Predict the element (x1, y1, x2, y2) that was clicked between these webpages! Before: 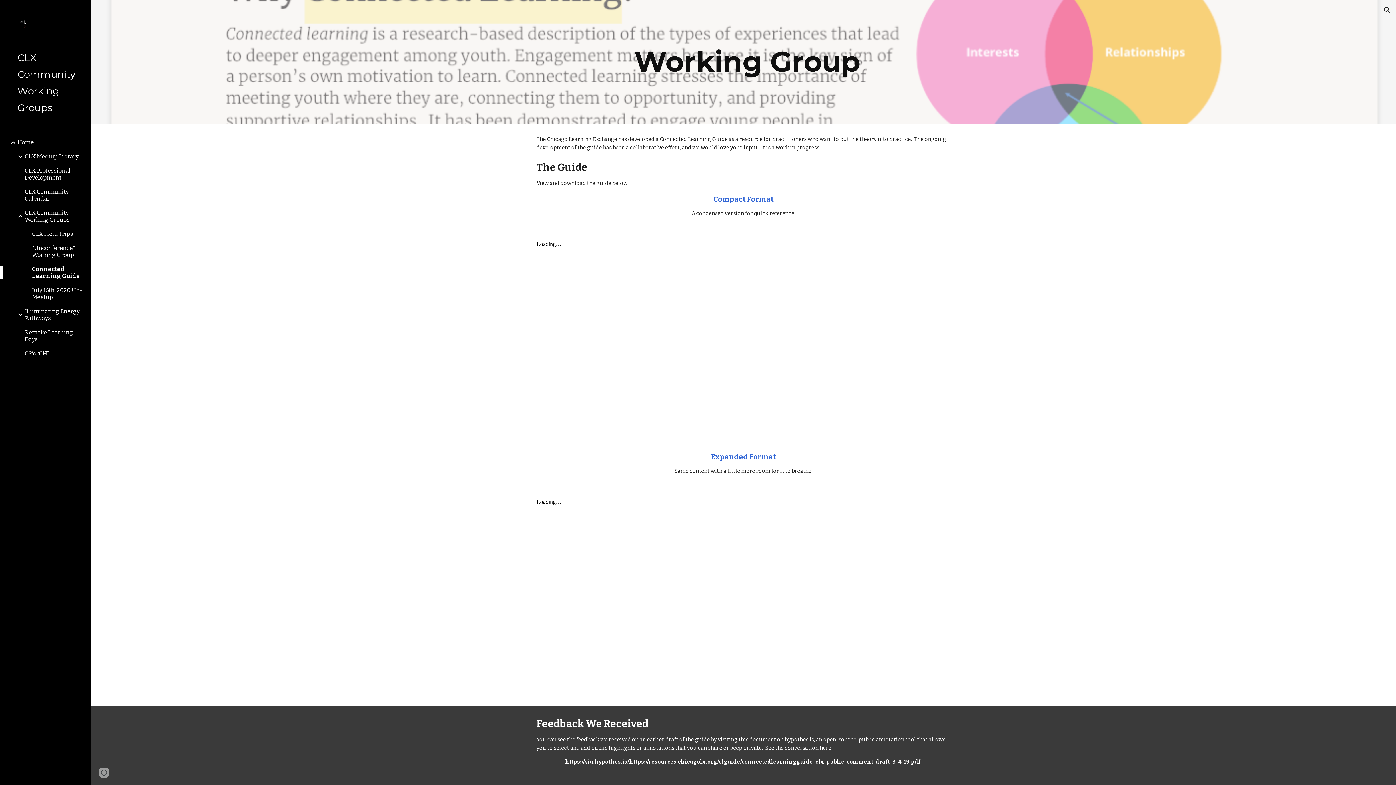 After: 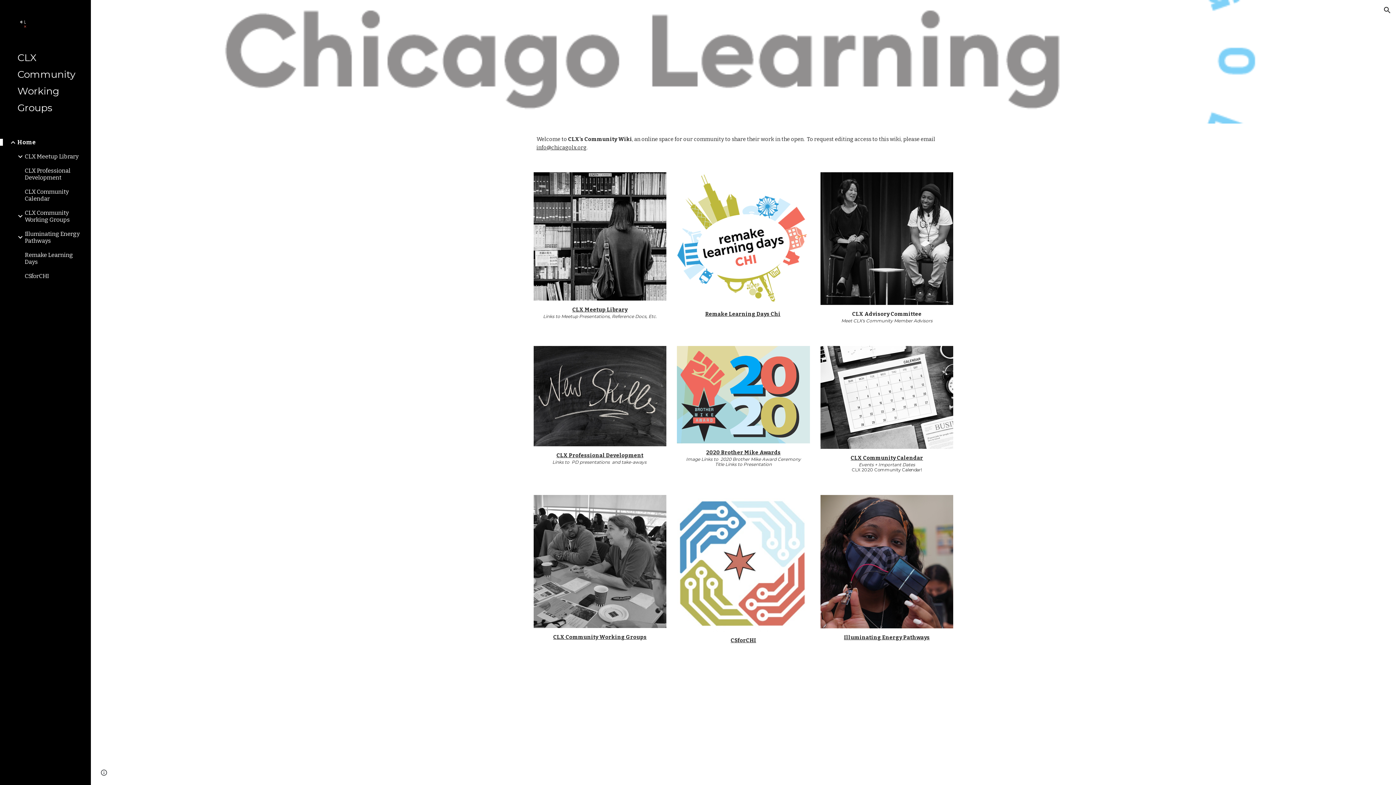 Action: label: CLX Community Working Groups bbox: (17, 49, 79, 116)